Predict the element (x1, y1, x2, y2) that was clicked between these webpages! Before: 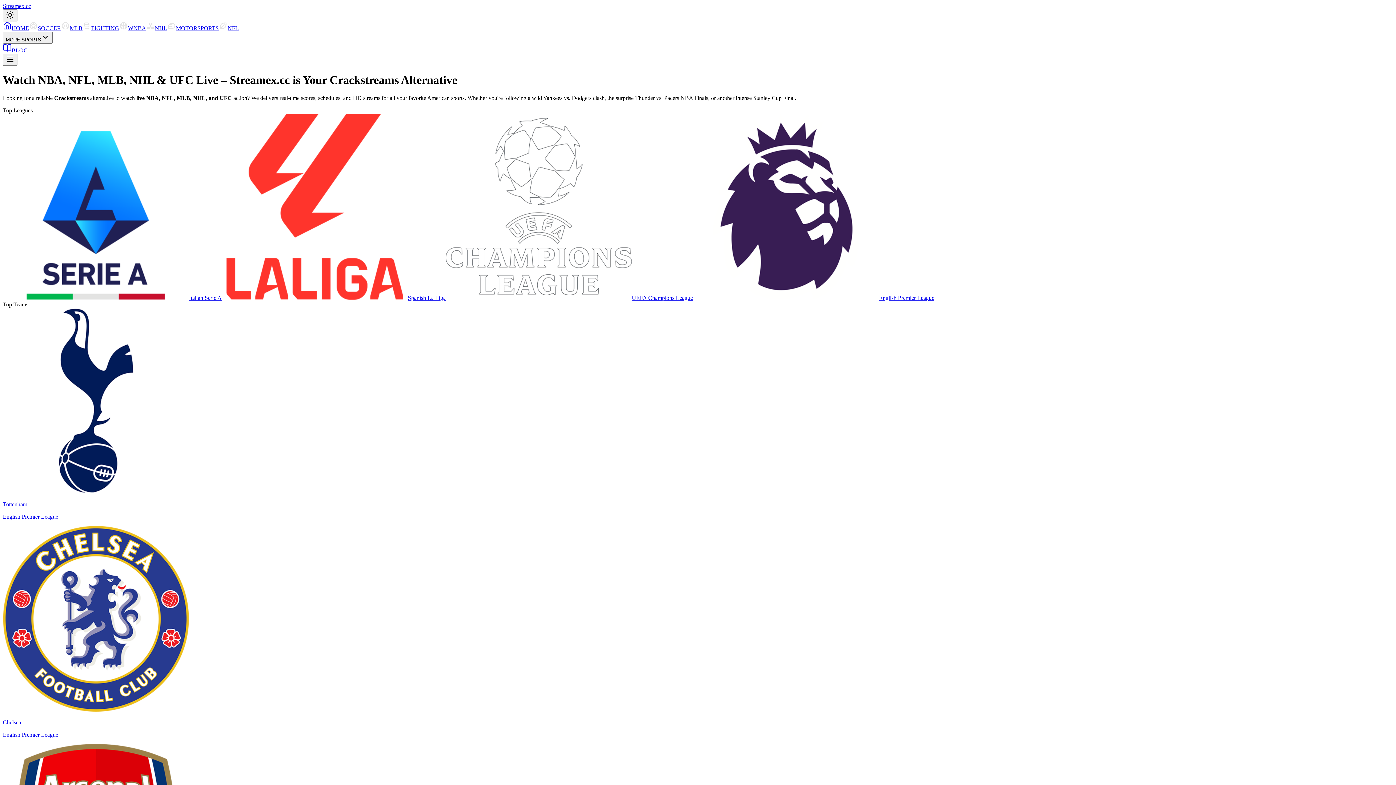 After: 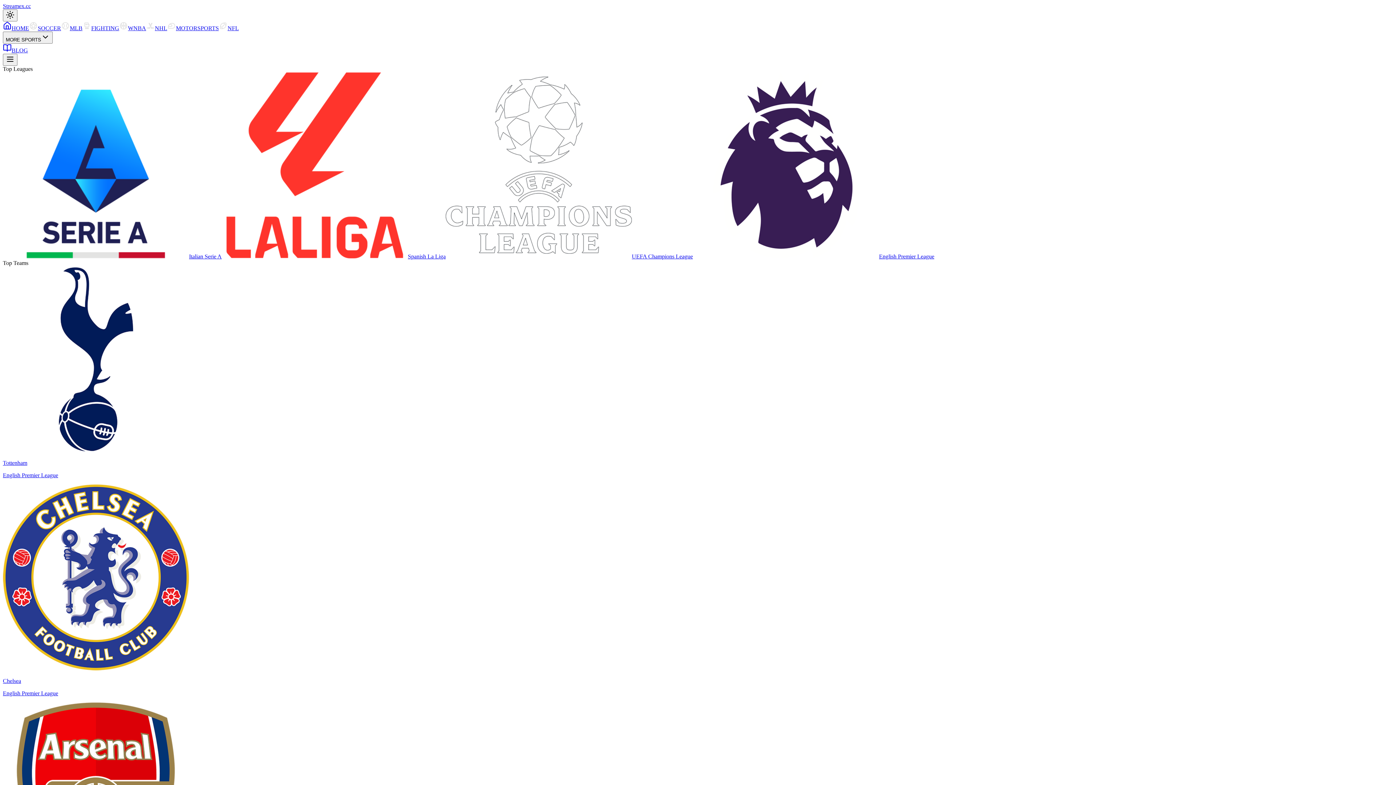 Action: bbox: (73, 113, 134, 119) label: UEFA Champions League